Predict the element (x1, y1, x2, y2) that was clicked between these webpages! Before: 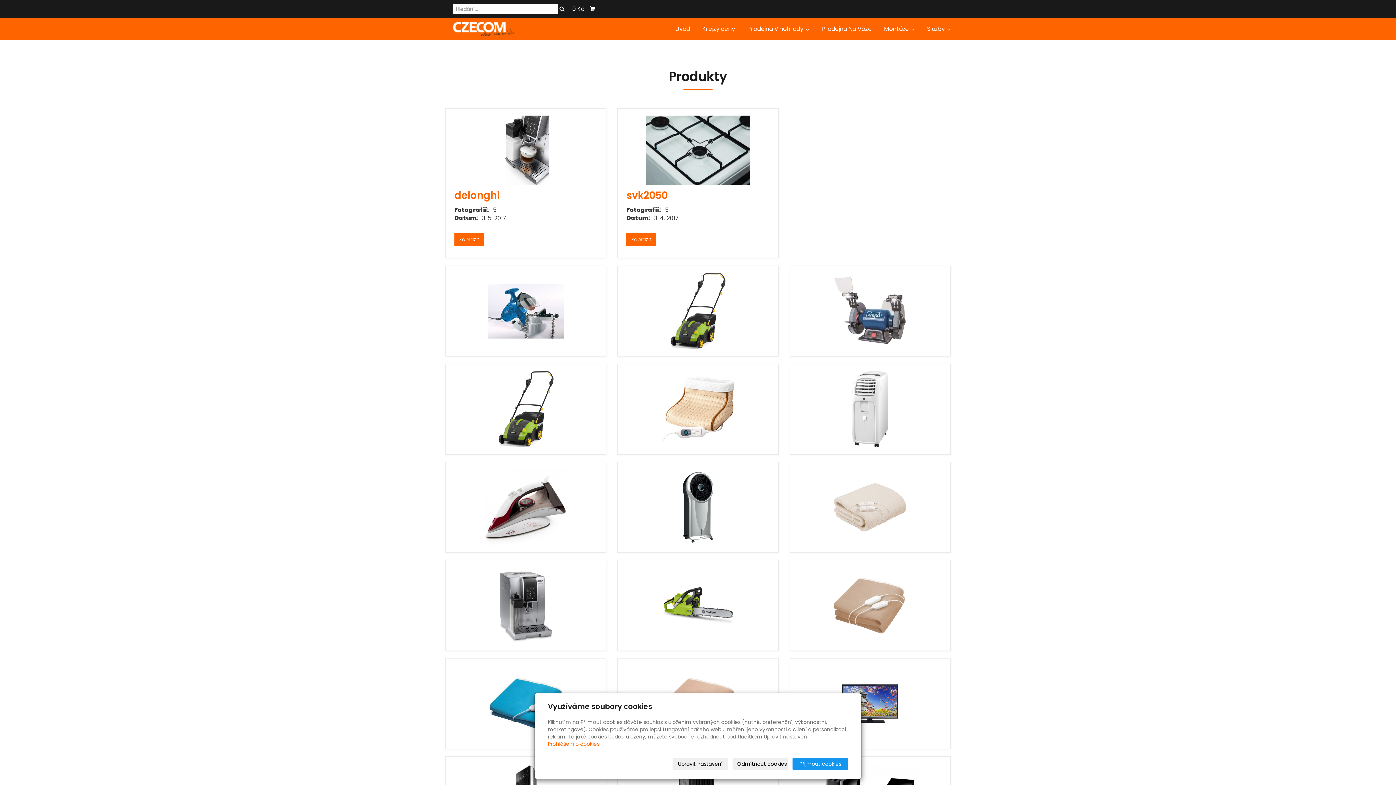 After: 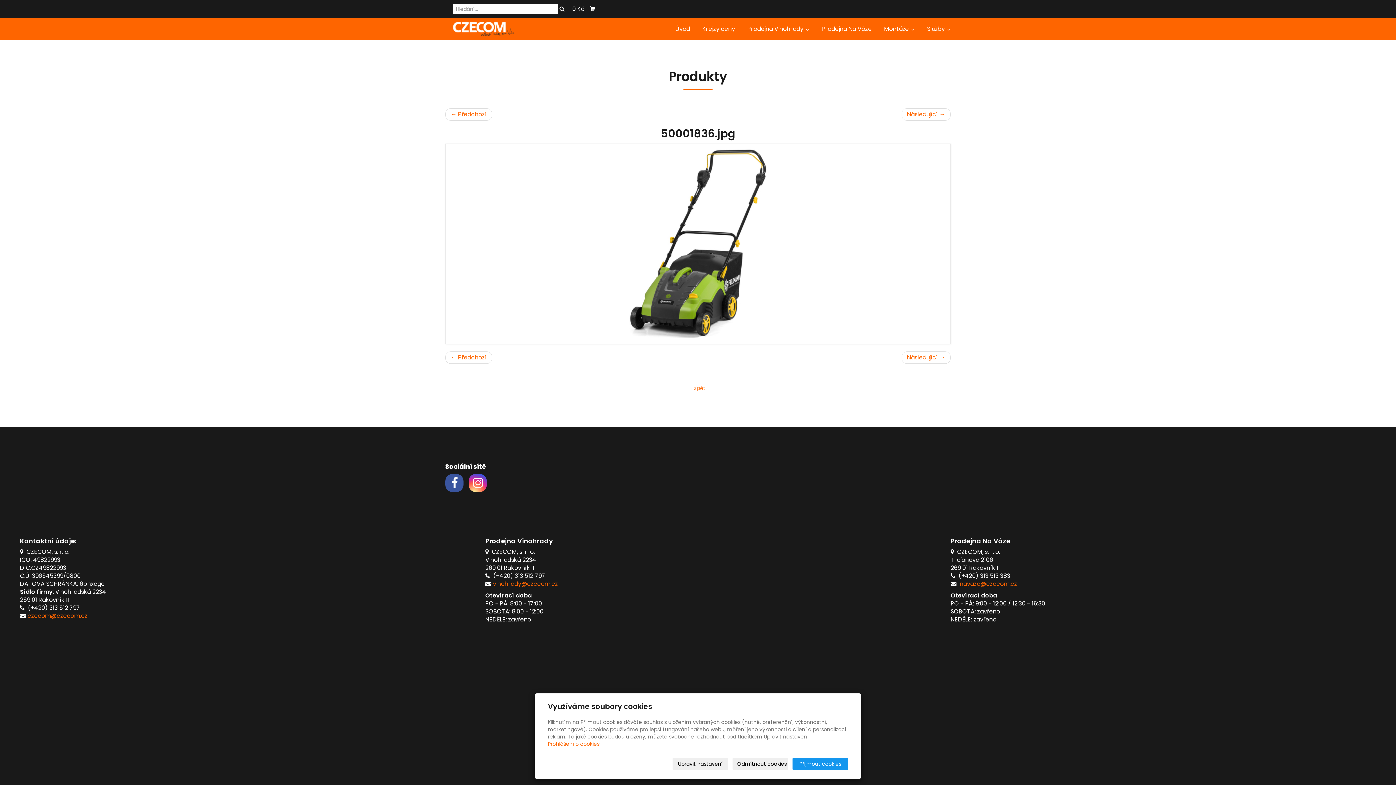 Action: bbox: (617, 265, 778, 356)